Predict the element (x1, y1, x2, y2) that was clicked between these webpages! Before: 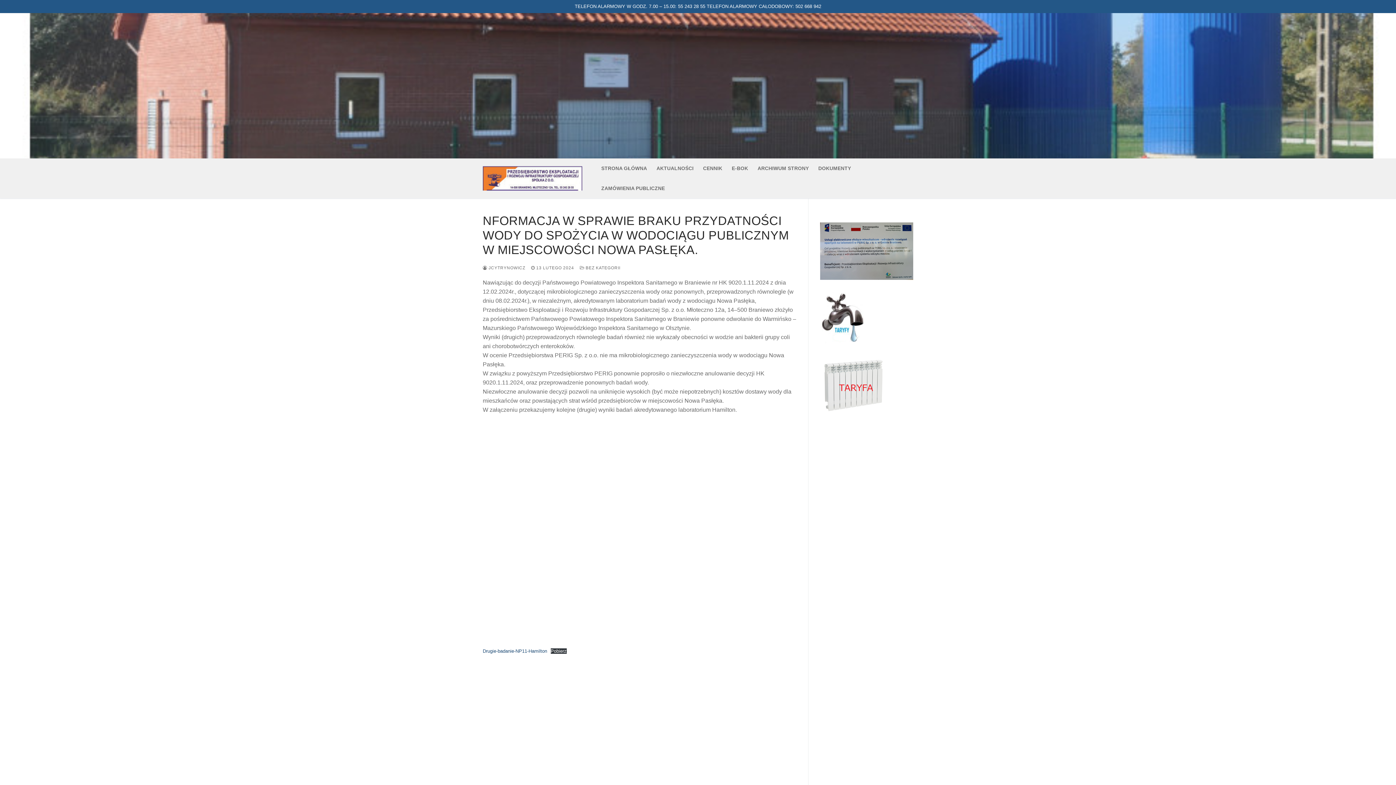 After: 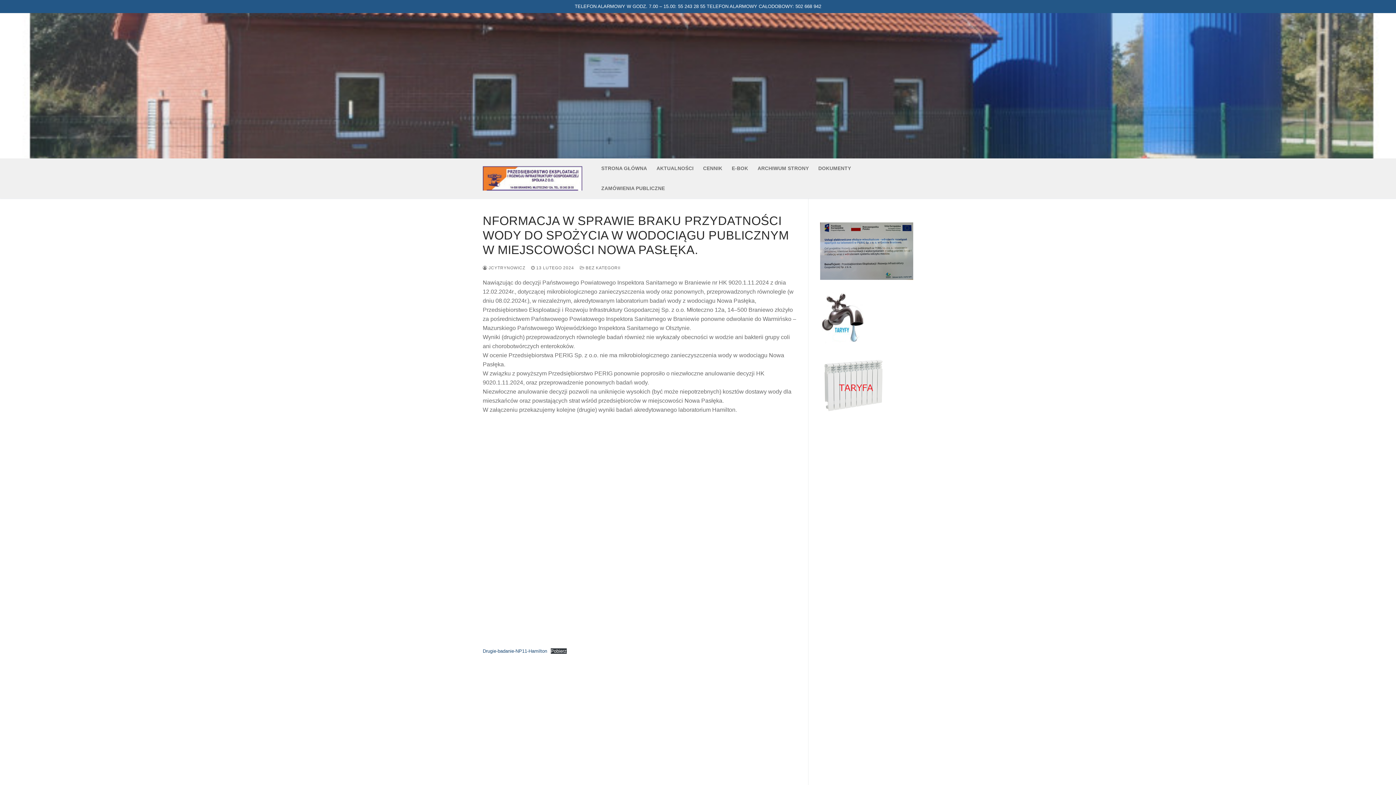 Action: label:  13 LUTEGO 2024 bbox: (531, 265, 574, 270)